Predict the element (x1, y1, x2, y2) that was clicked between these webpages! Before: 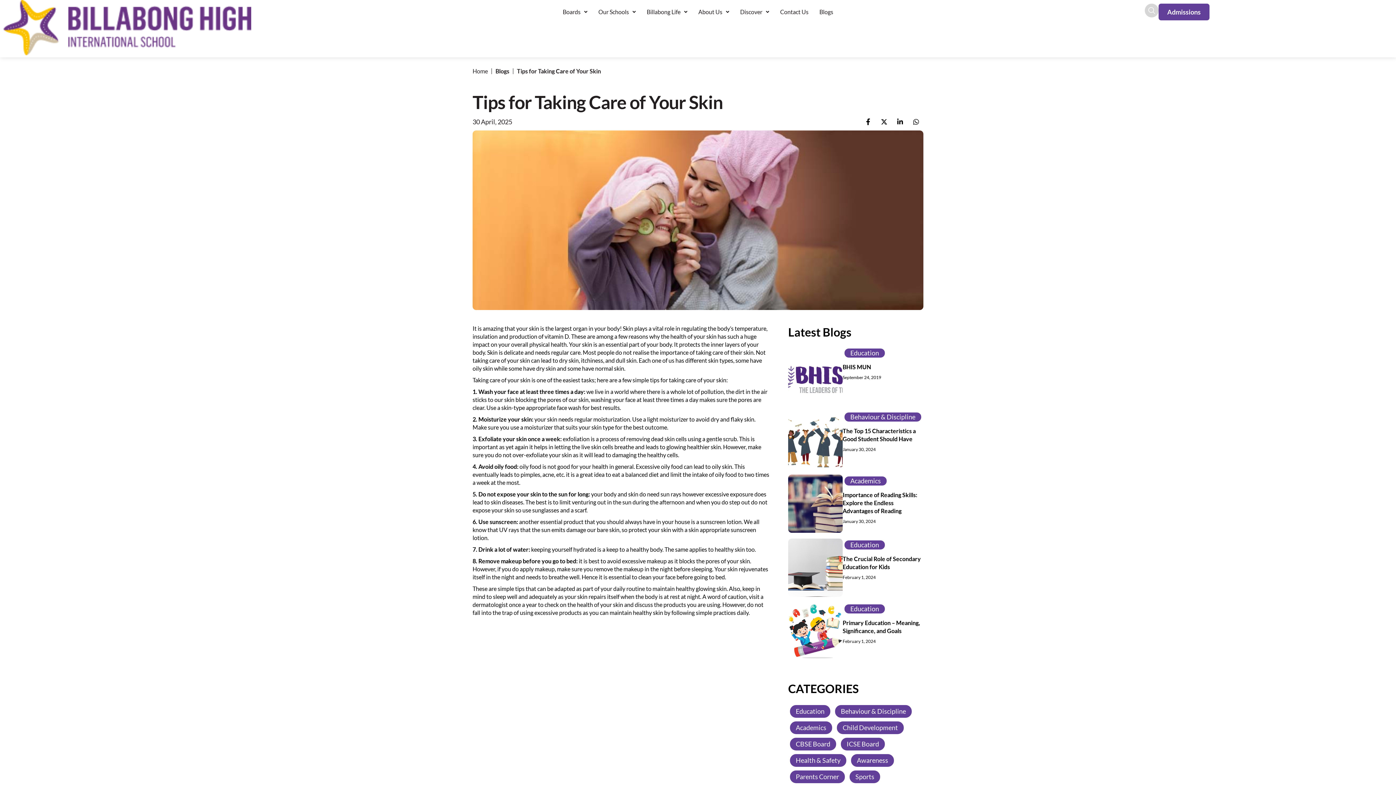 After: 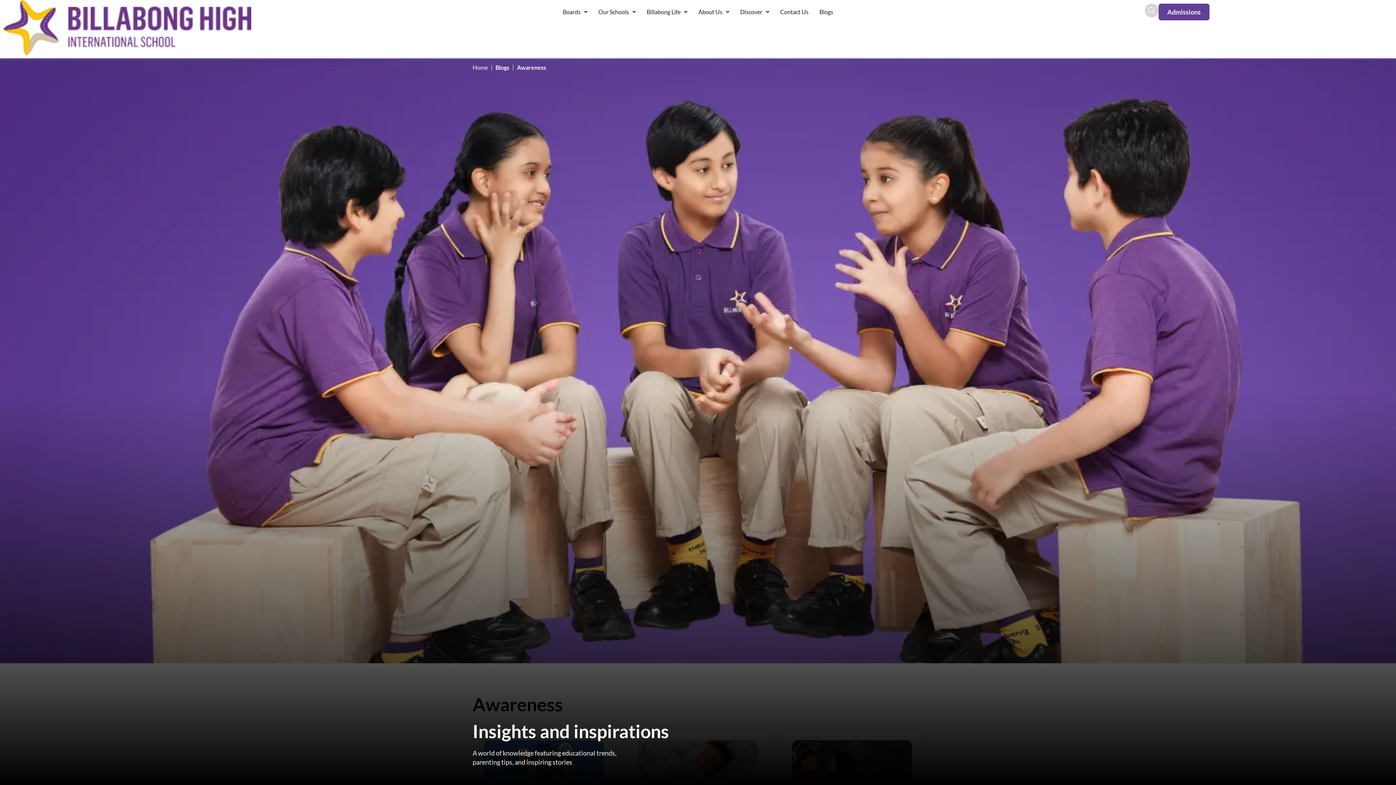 Action: bbox: (857, 756, 888, 764) label: Awareness